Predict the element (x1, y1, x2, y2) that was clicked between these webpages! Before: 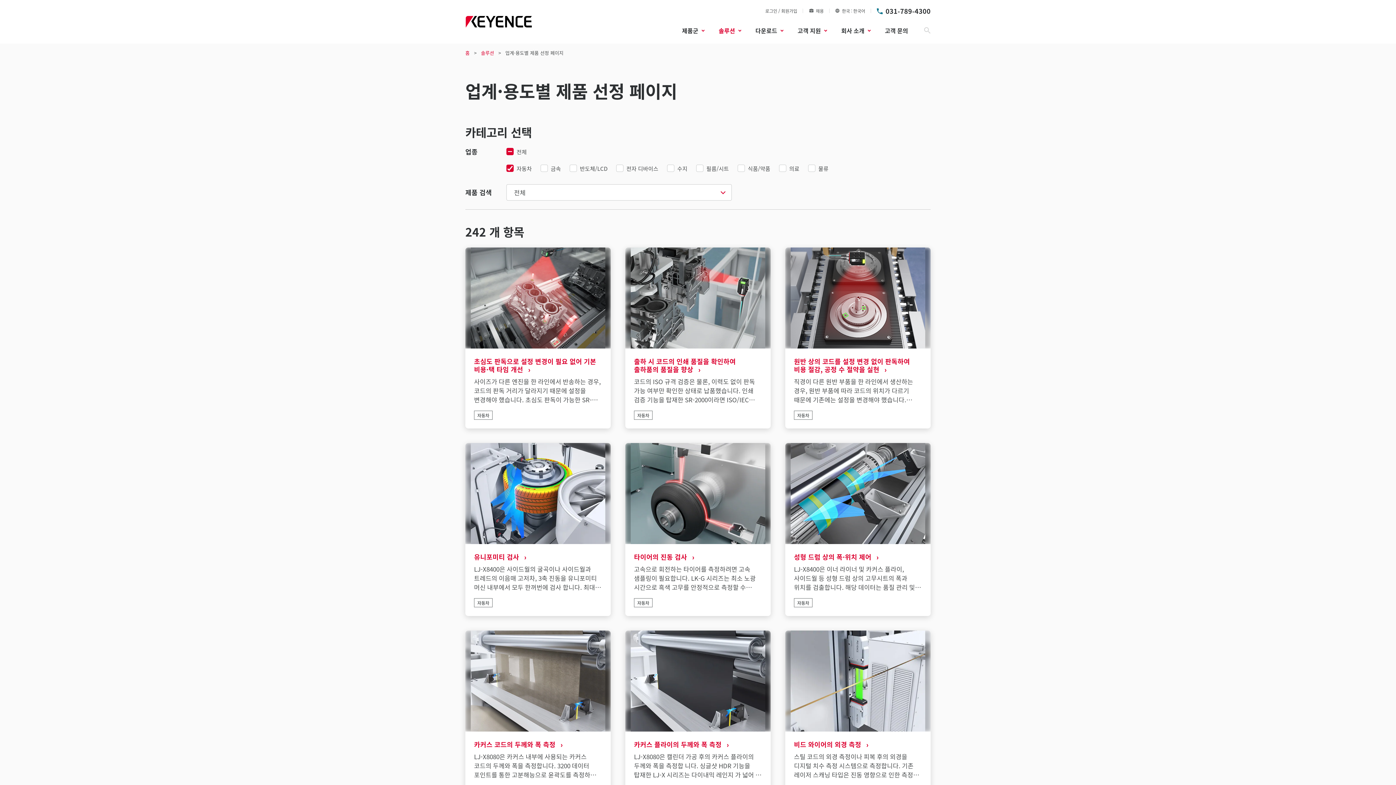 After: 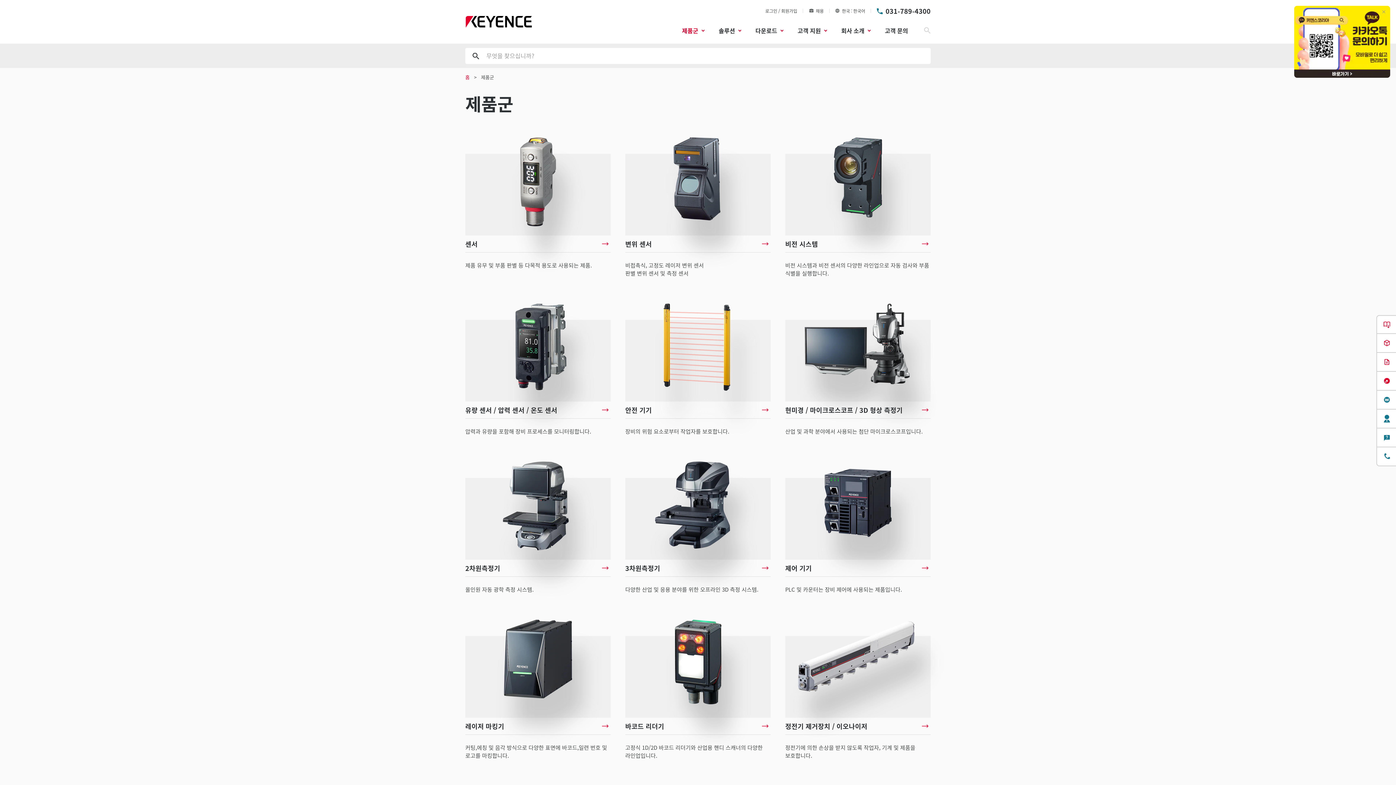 Action: bbox: (682, 26, 704, 34) label: 제품군